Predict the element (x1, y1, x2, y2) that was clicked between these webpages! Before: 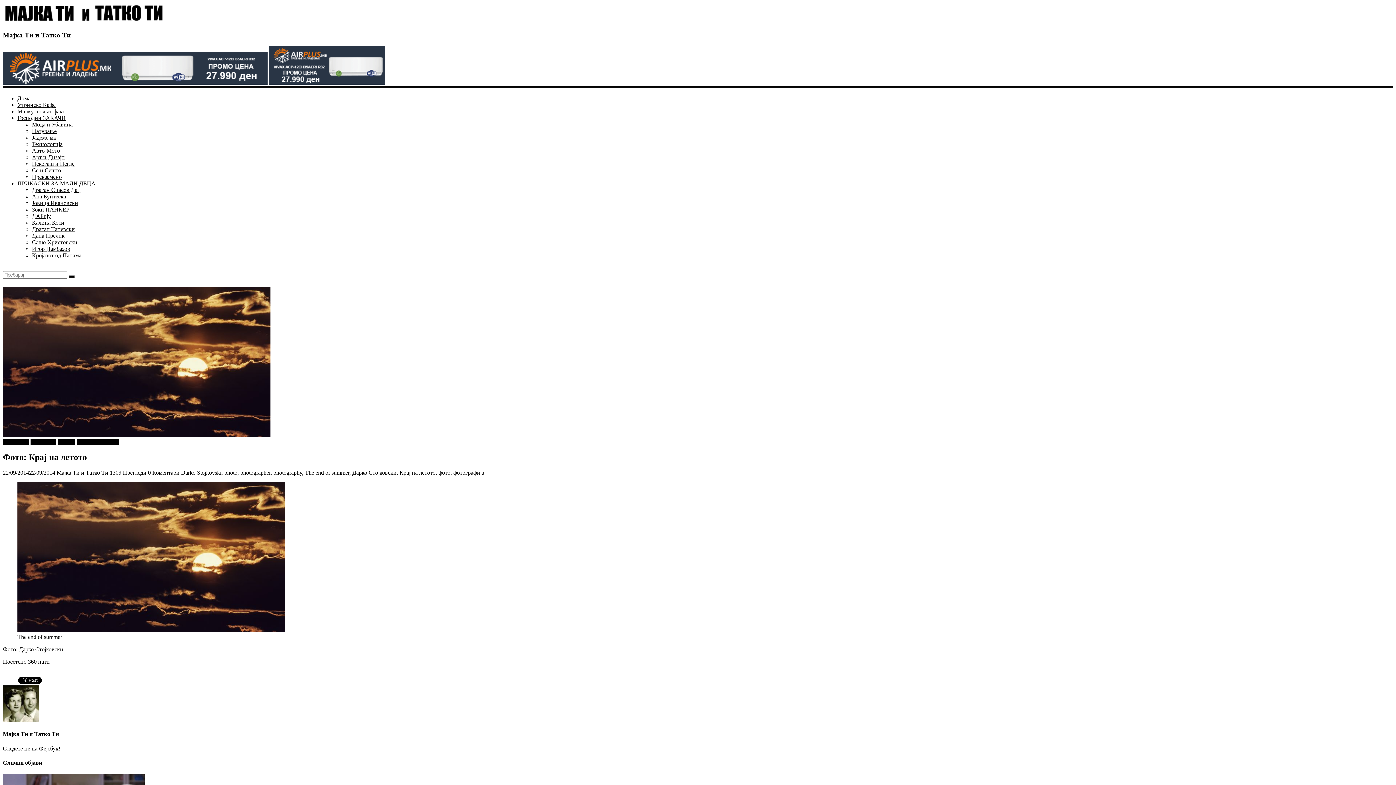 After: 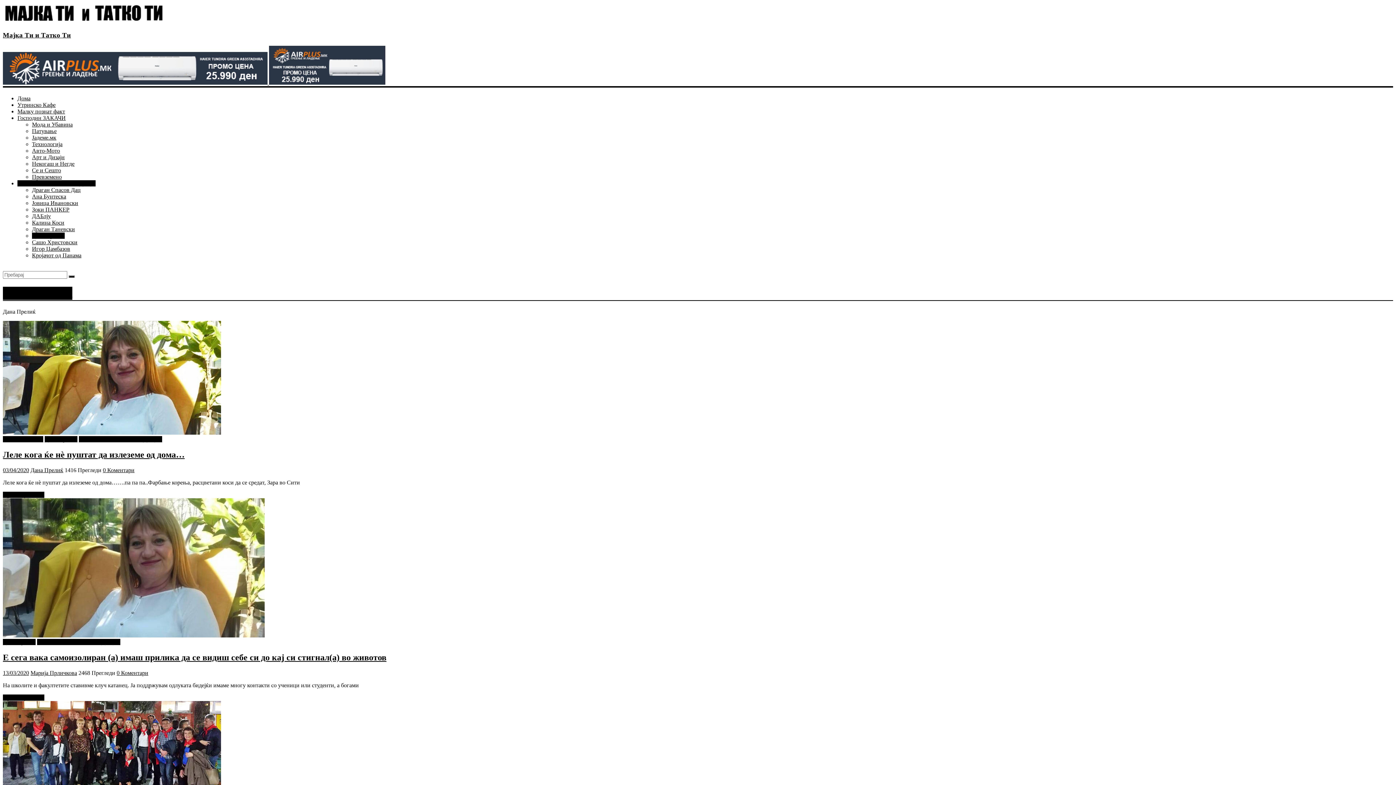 Action: bbox: (32, 232, 64, 239) label: Дана Прелиќ